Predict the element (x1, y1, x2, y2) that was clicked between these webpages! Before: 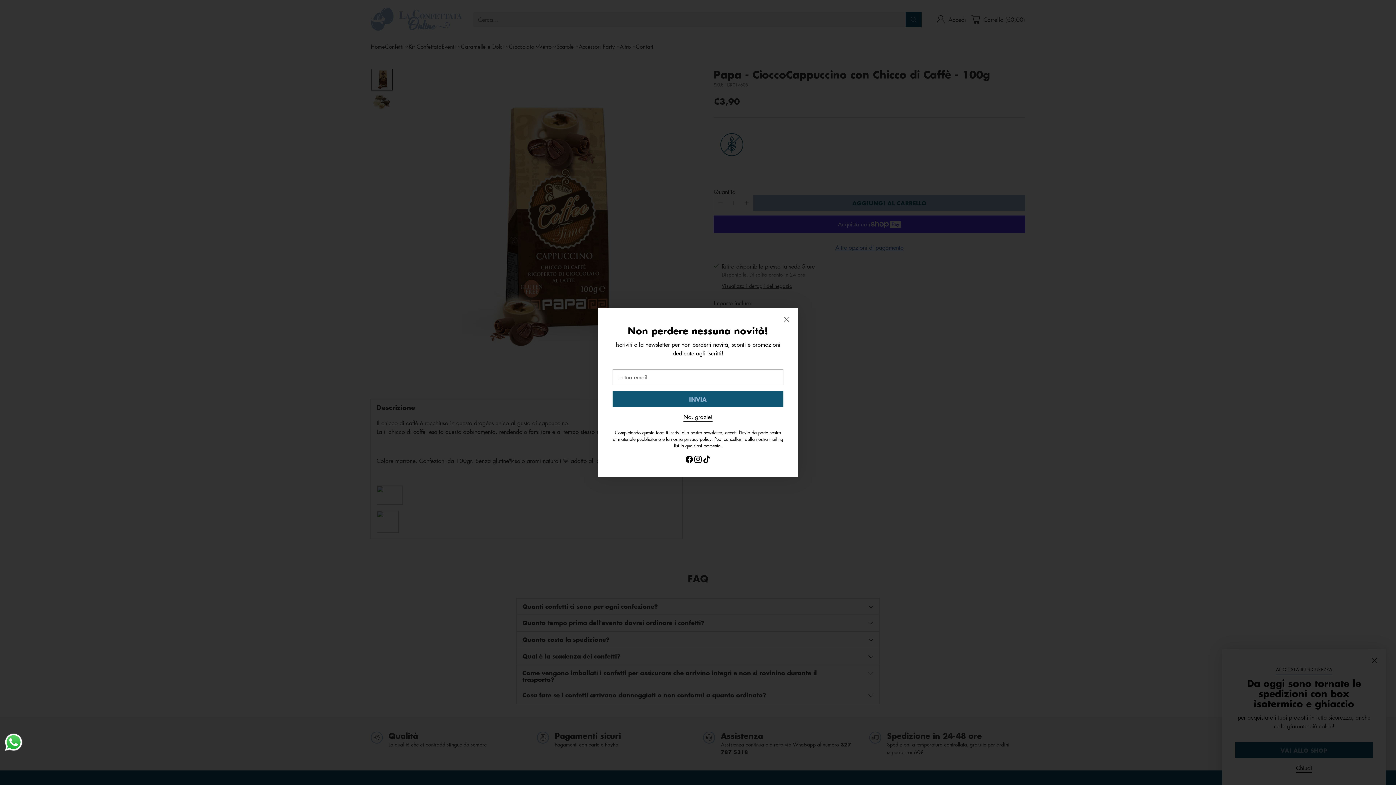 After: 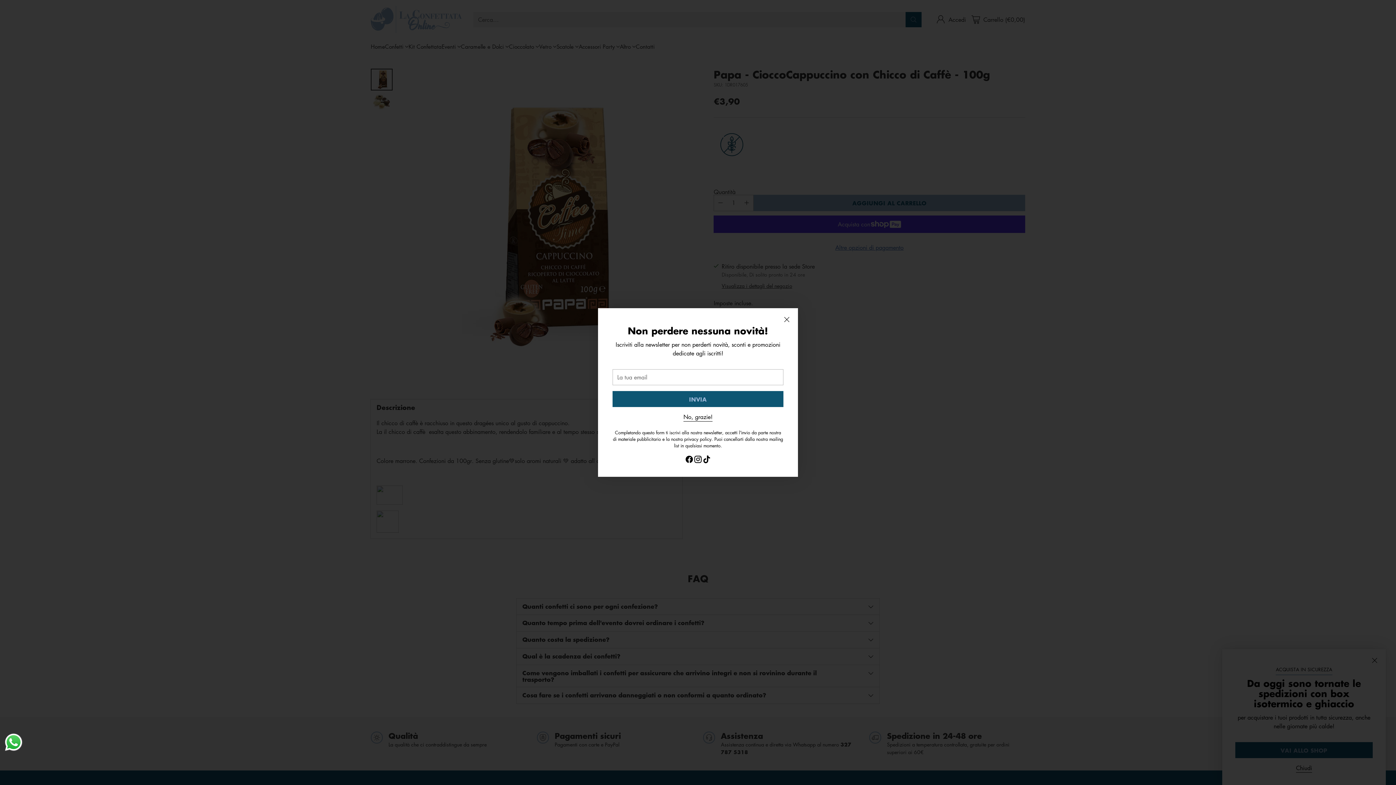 Action: bbox: (3, 732, 23, 752) label: Send a message via WhatsApp